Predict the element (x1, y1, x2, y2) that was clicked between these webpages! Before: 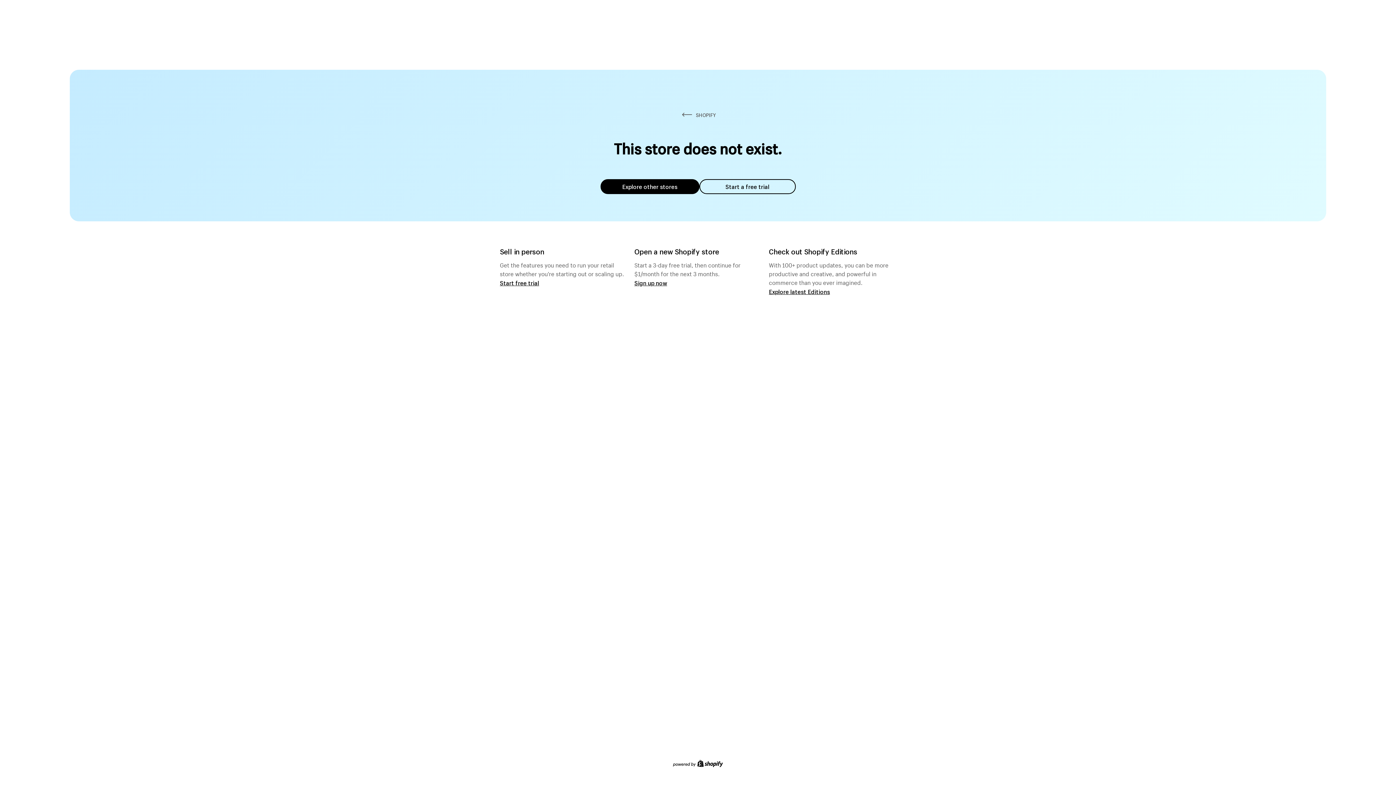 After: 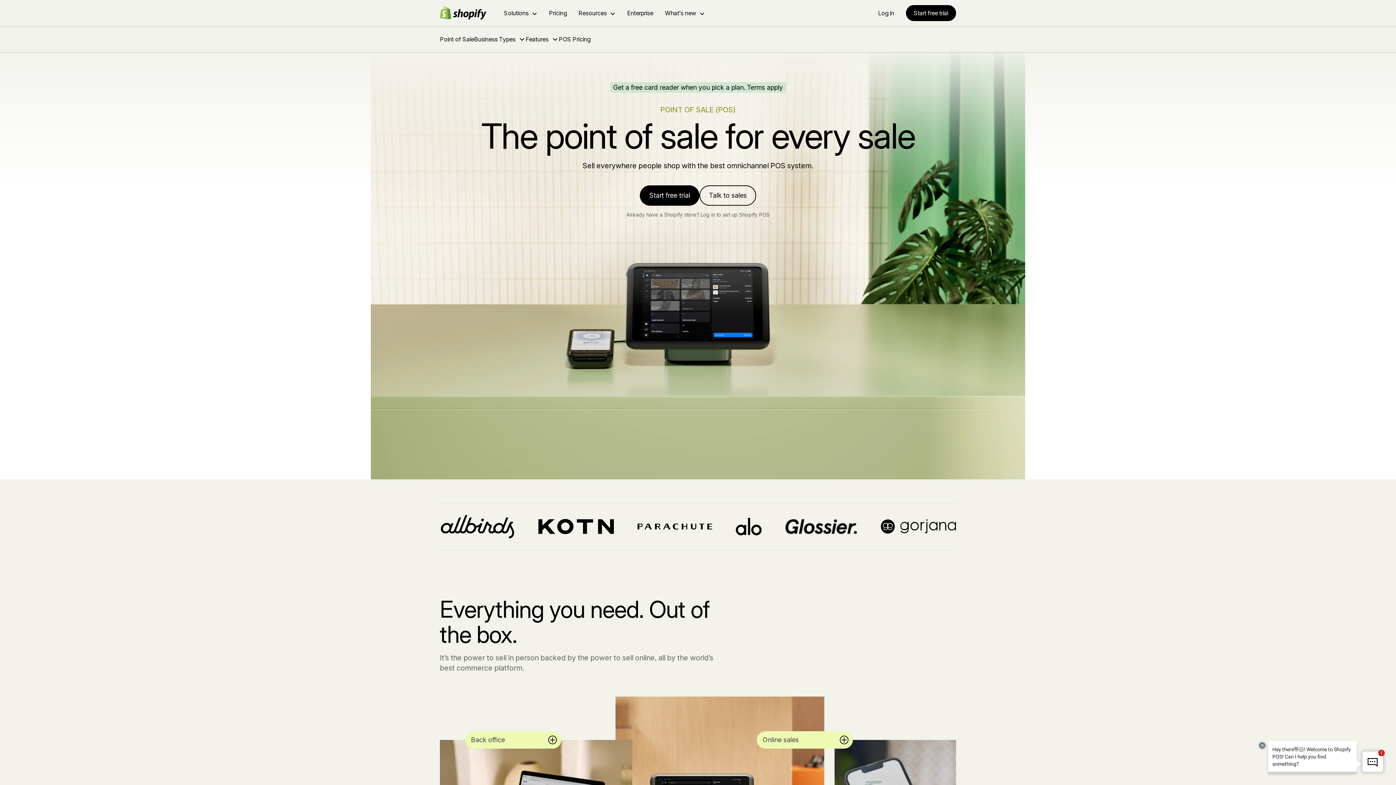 Action: label: Start free trial bbox: (500, 279, 539, 286)